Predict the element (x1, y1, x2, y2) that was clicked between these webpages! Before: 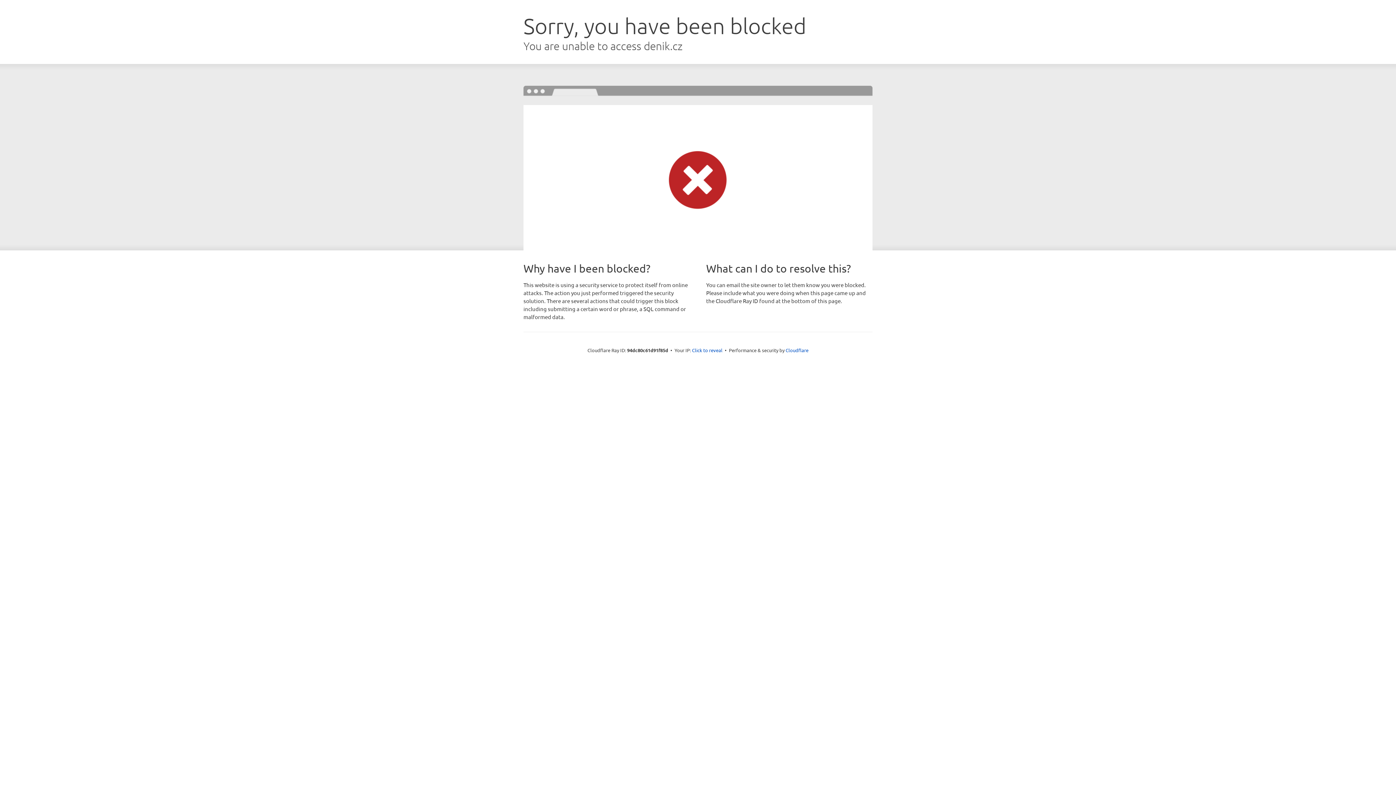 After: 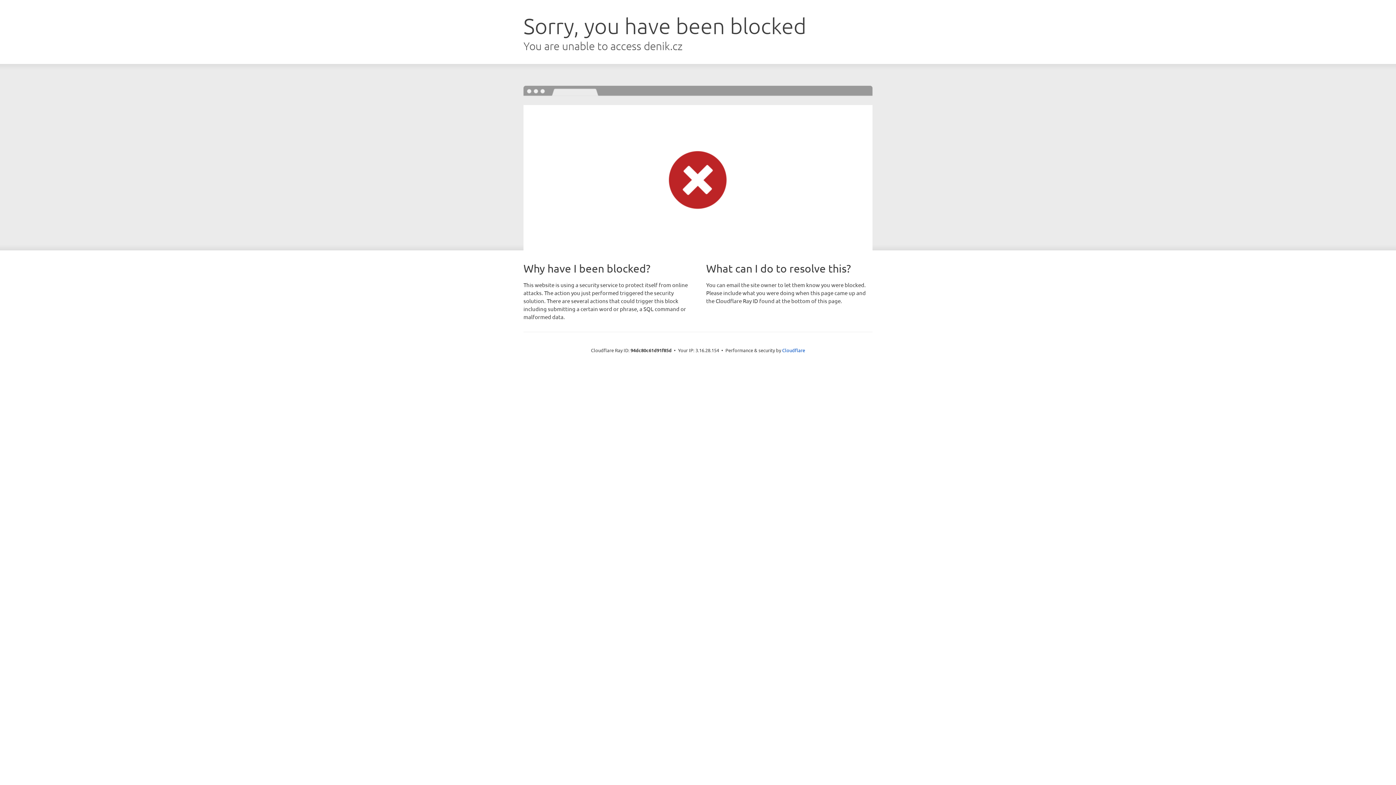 Action: label: Click to reveal bbox: (692, 346, 722, 353)